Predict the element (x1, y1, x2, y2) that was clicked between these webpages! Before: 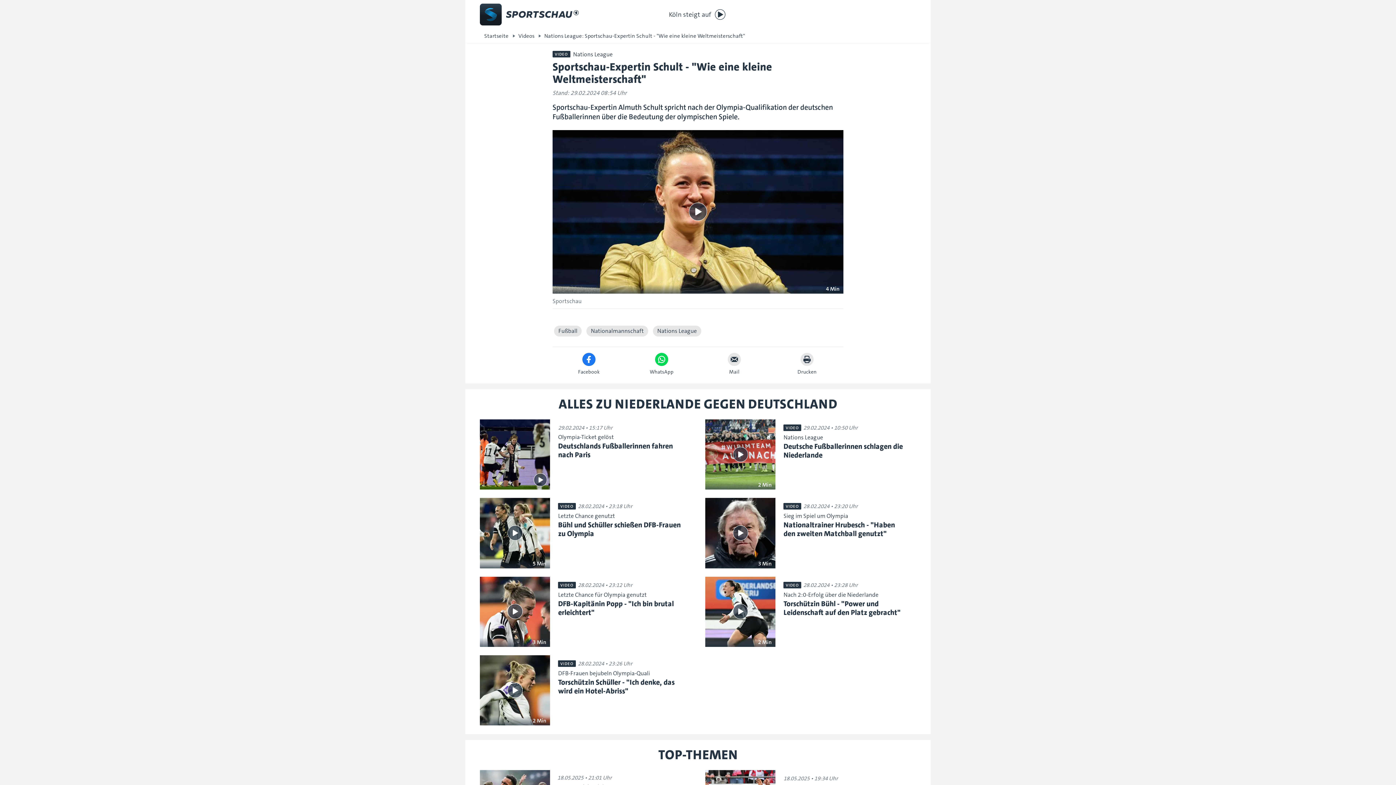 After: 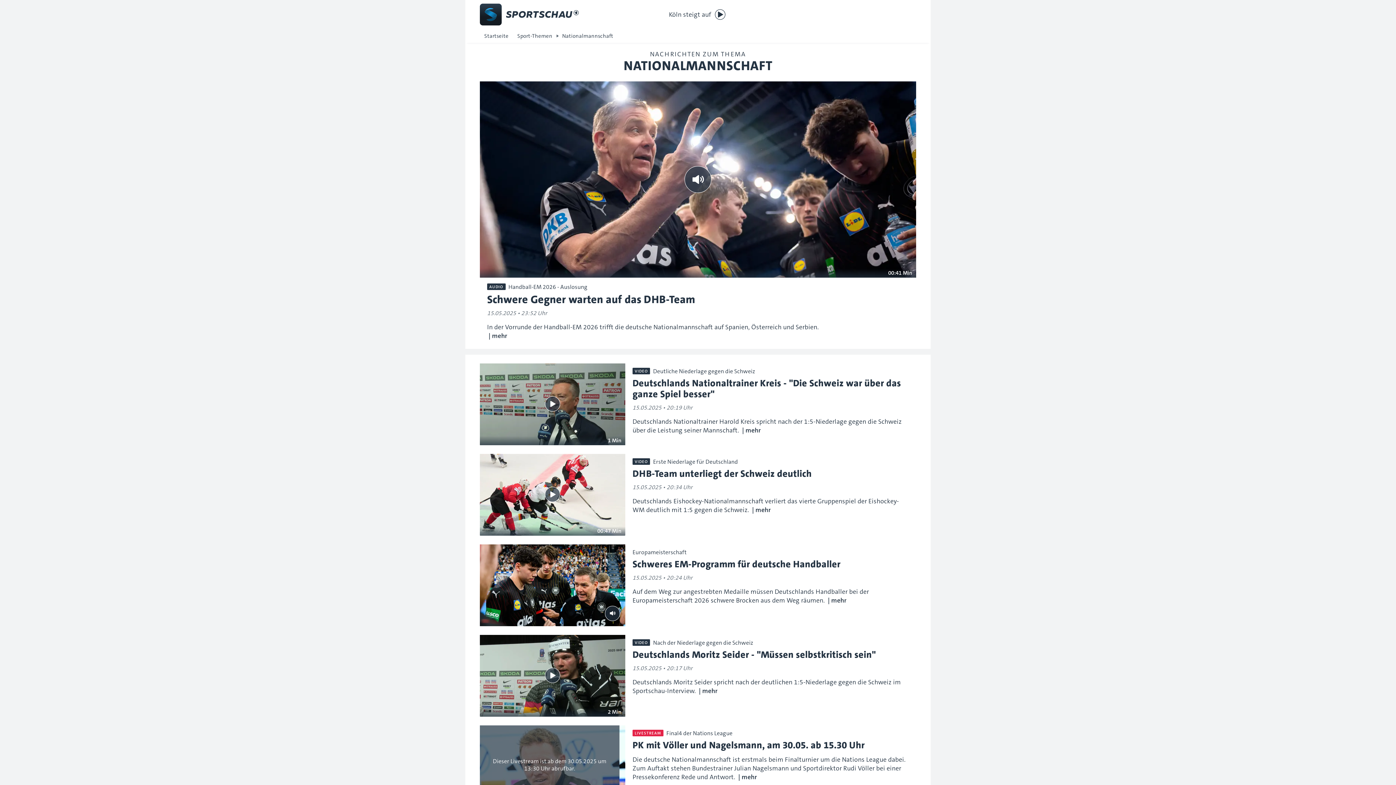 Action: label: Nationalmannschaft bbox: (586, 325, 648, 336)